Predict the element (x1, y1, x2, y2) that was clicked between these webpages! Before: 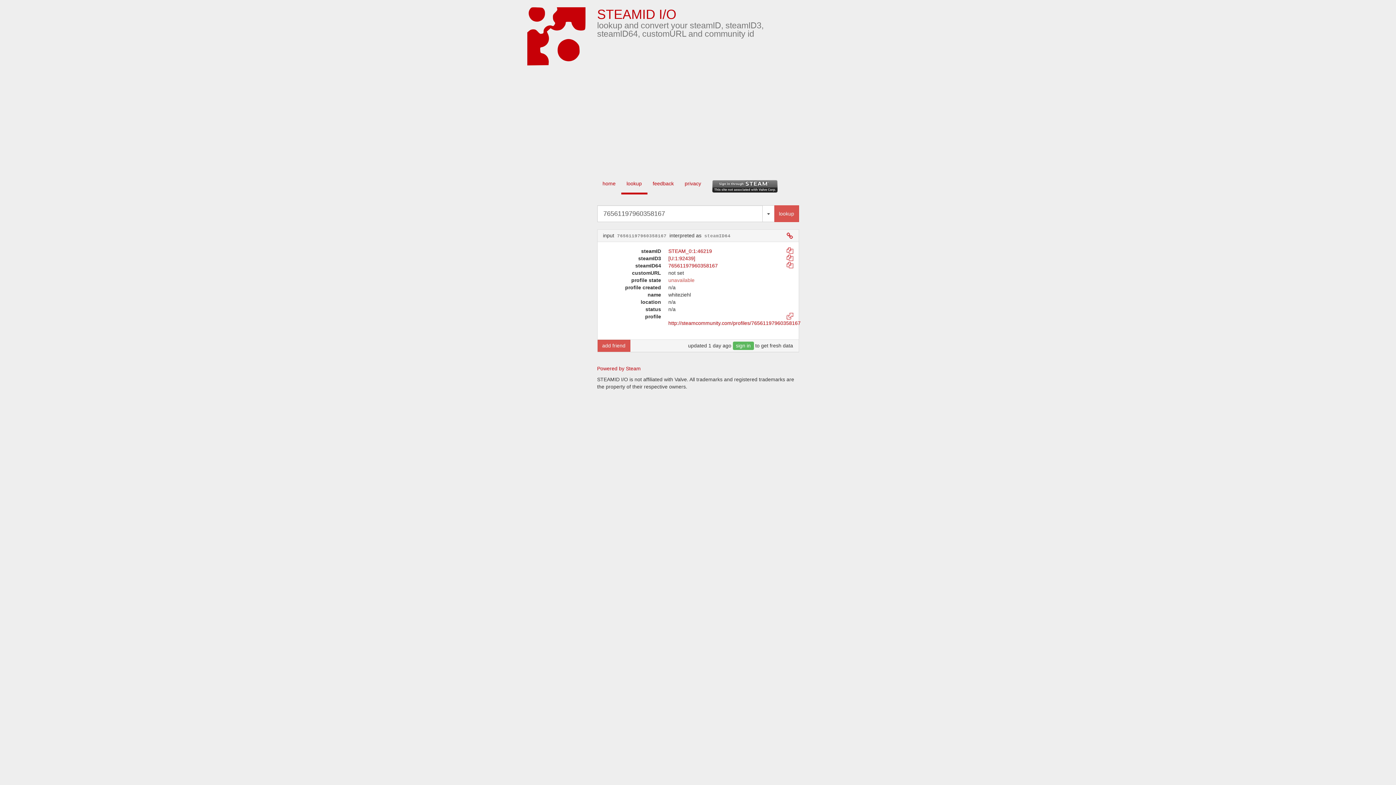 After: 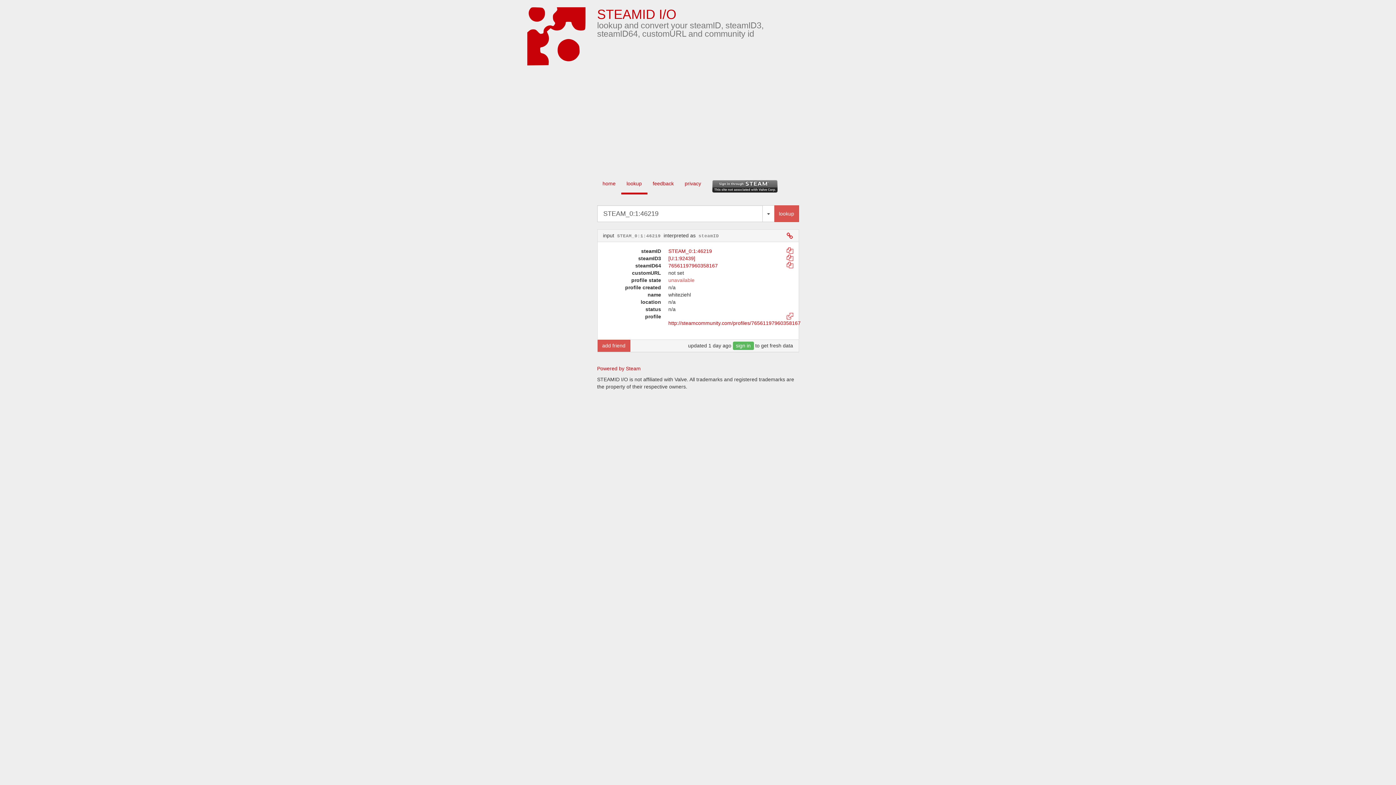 Action: bbox: (668, 248, 712, 254) label: STEAM_0:1:46219